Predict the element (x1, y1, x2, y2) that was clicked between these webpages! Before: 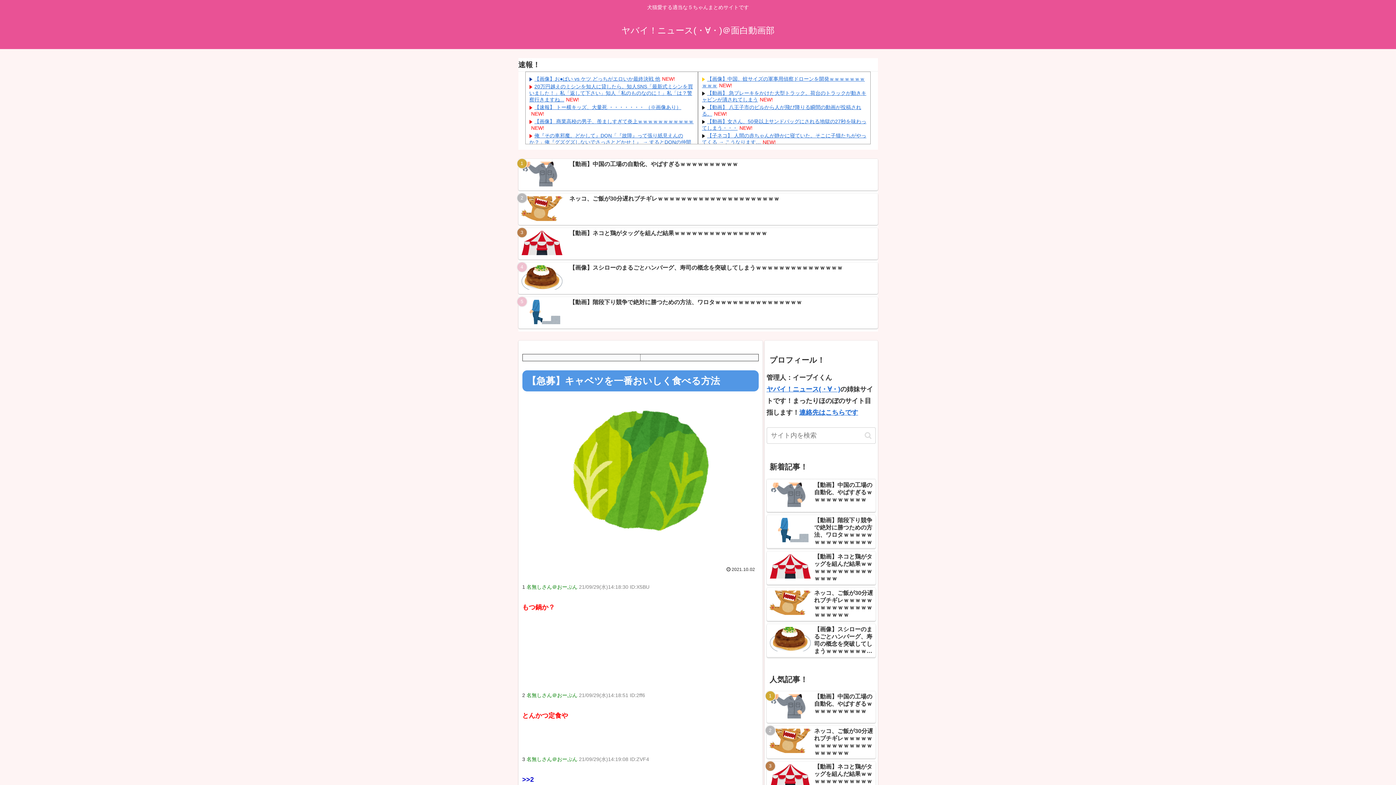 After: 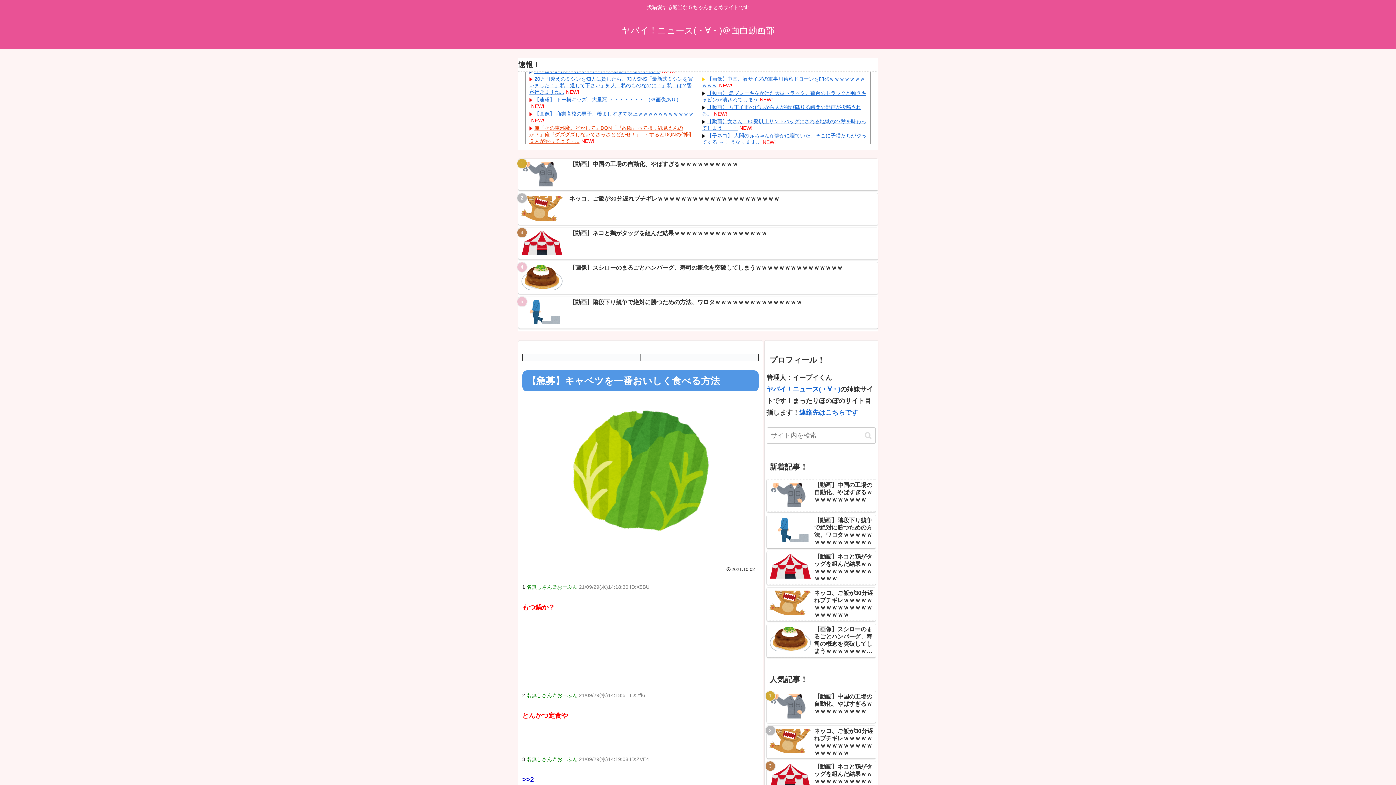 Action: bbox: (529, 132, 691, 151) label: 俺『その車邪魔。どかして』DQN「『故障』って張り紙見えんのか？」俺『グズグズしないでさっさとどかせ！』 → するとDQNの仲間２人がやってきて・...